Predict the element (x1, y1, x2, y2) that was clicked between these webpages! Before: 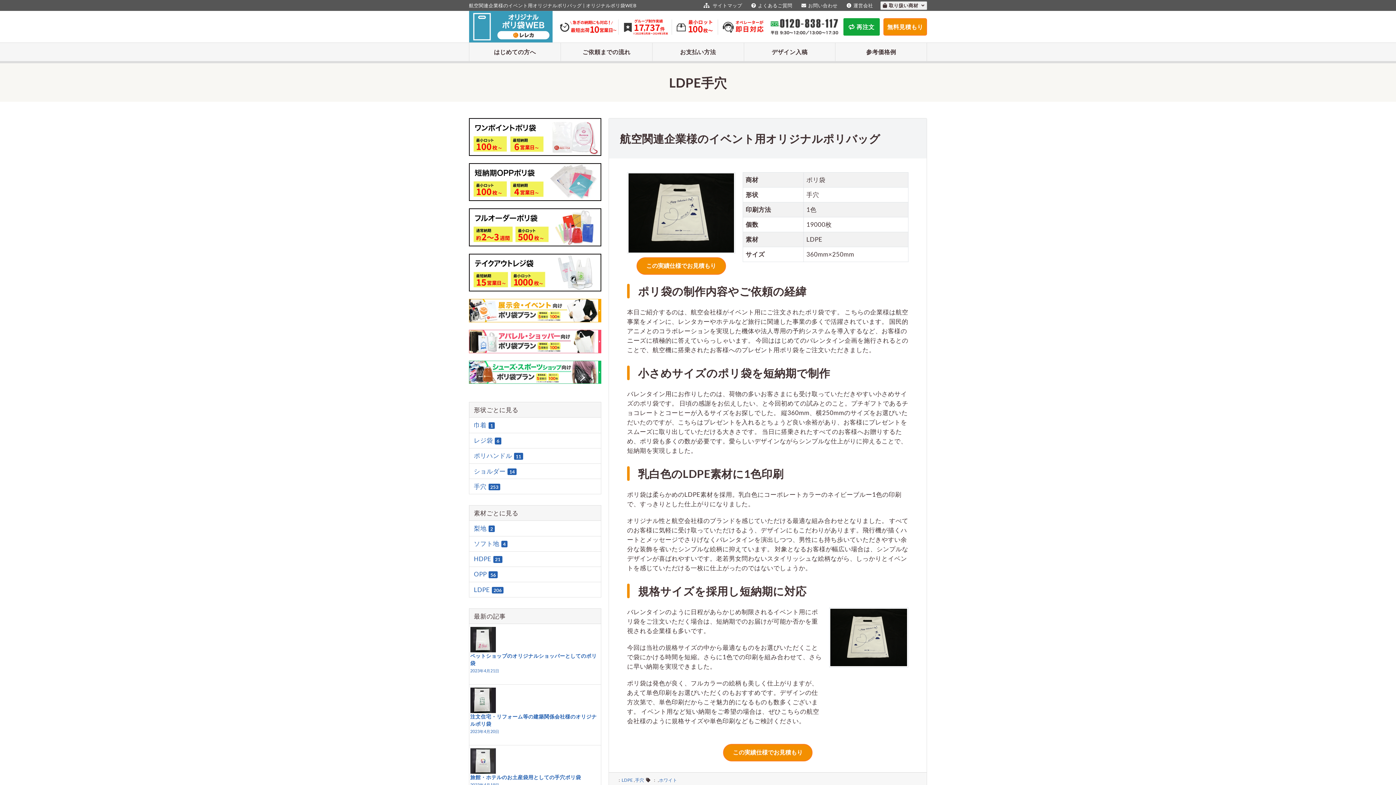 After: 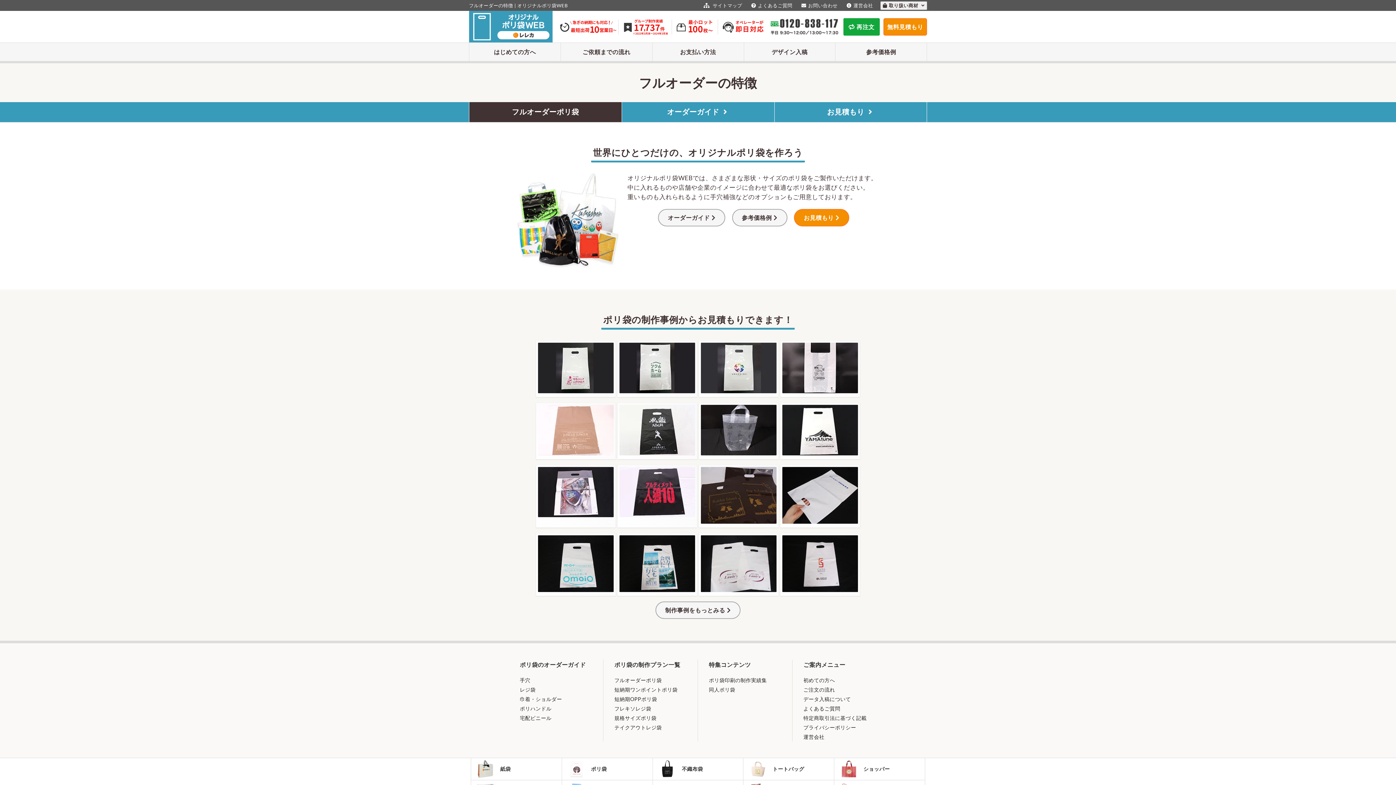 Action: bbox: (469, 222, 601, 230)